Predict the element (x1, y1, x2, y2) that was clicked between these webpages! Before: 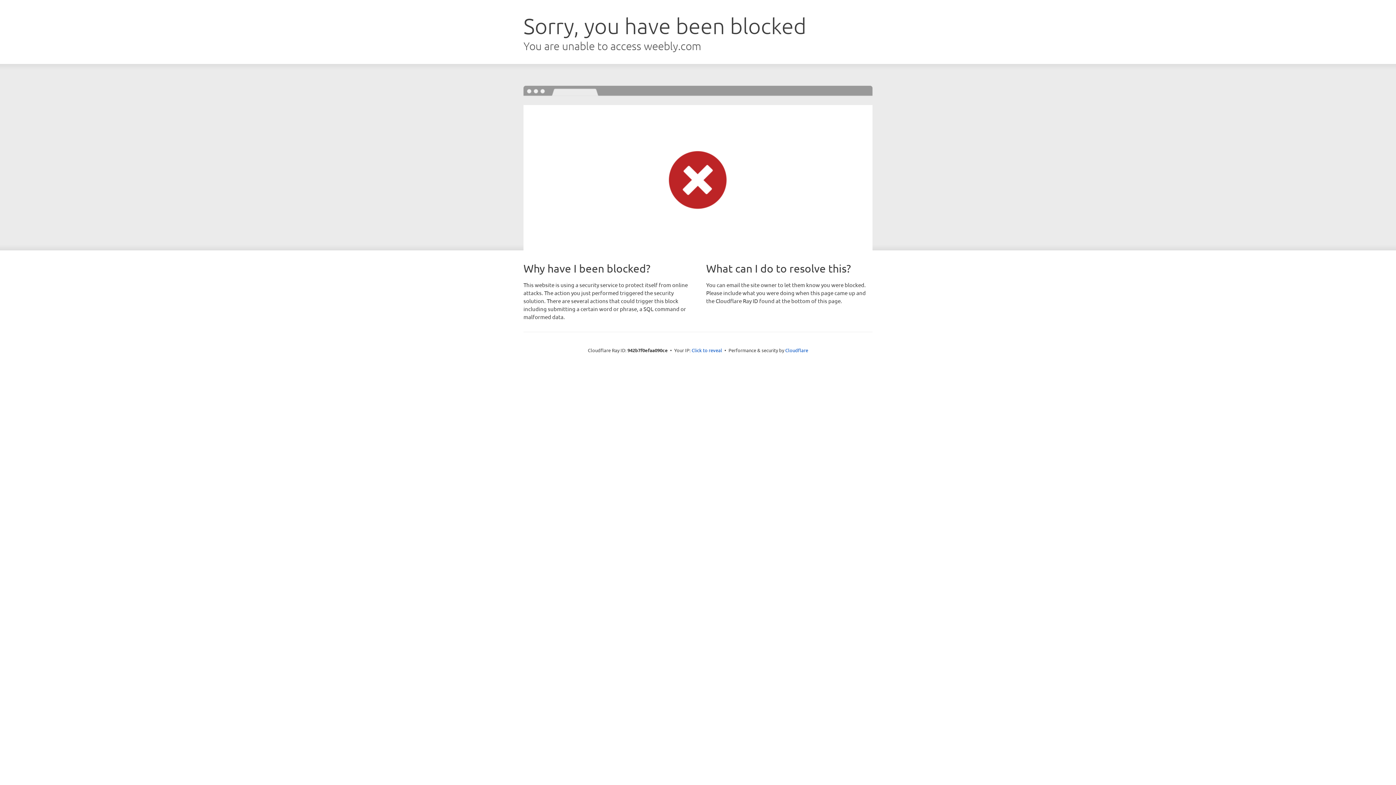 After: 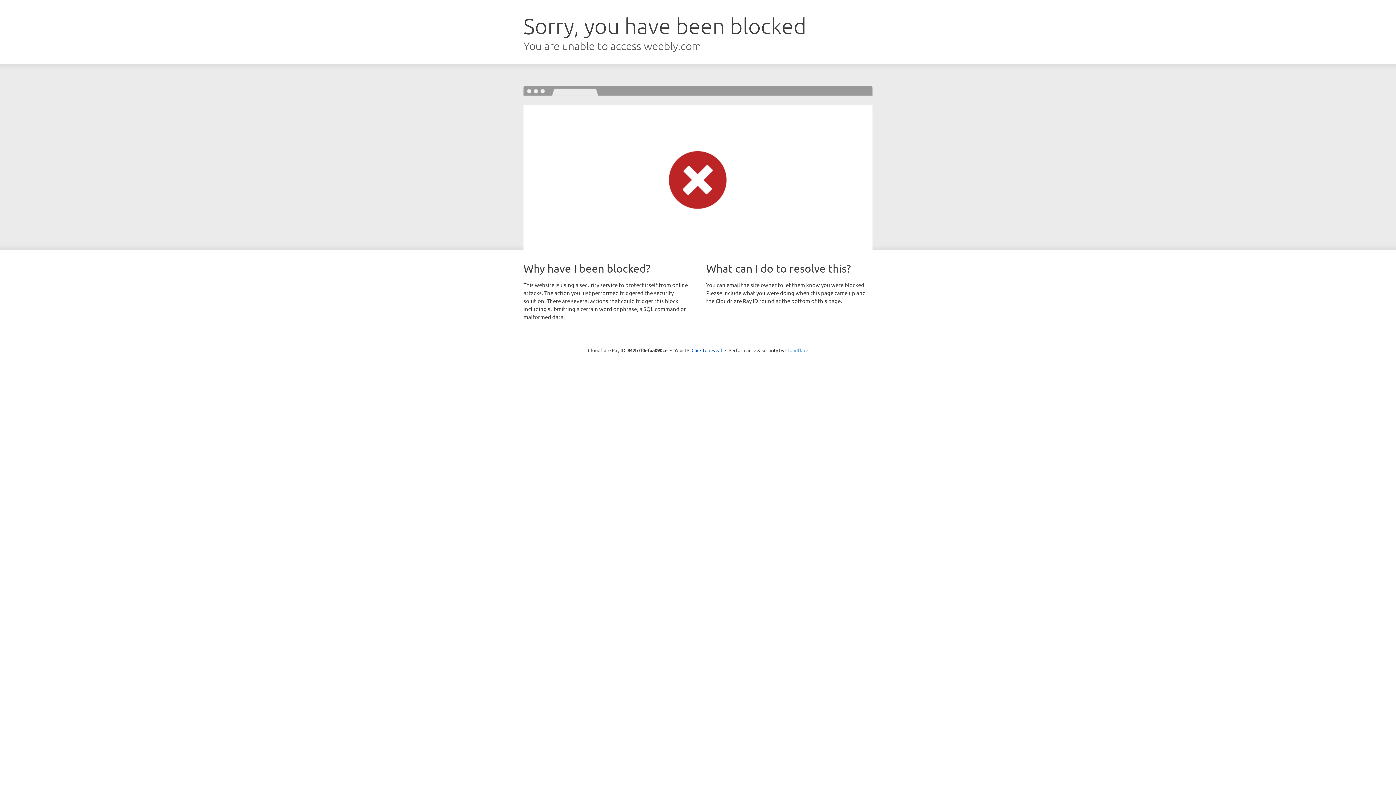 Action: label: Cloudflare bbox: (785, 347, 808, 353)